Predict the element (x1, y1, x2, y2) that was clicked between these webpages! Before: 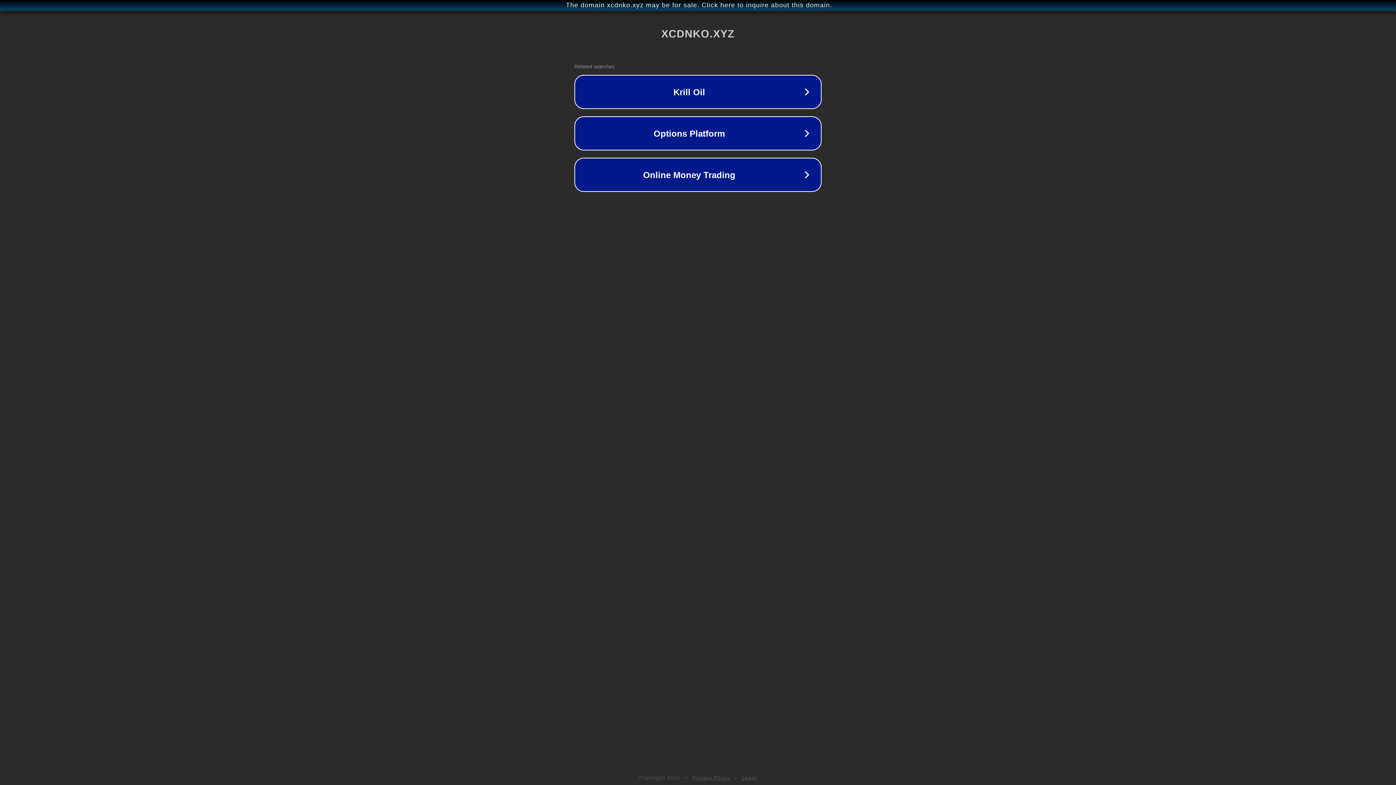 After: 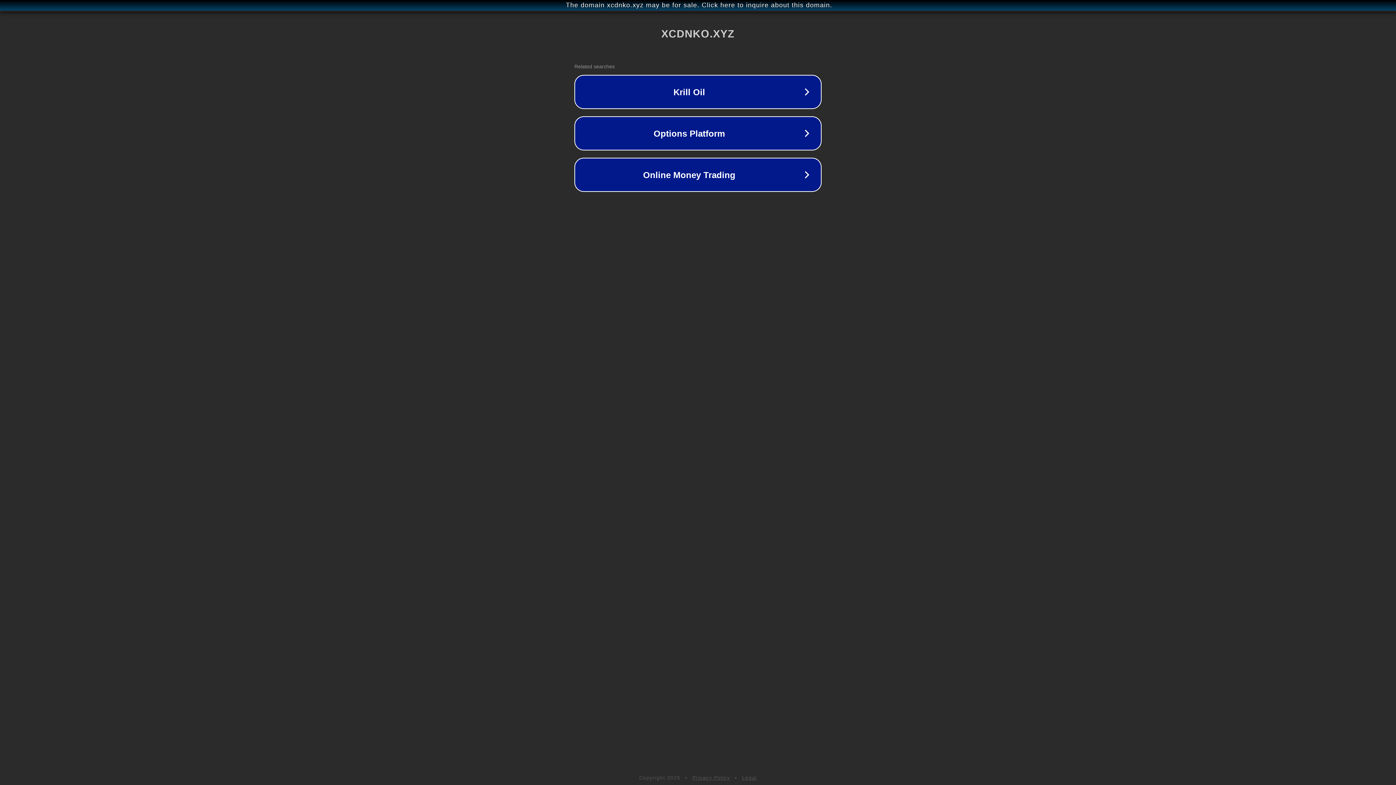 Action: bbox: (742, 775, 757, 781) label: Legal